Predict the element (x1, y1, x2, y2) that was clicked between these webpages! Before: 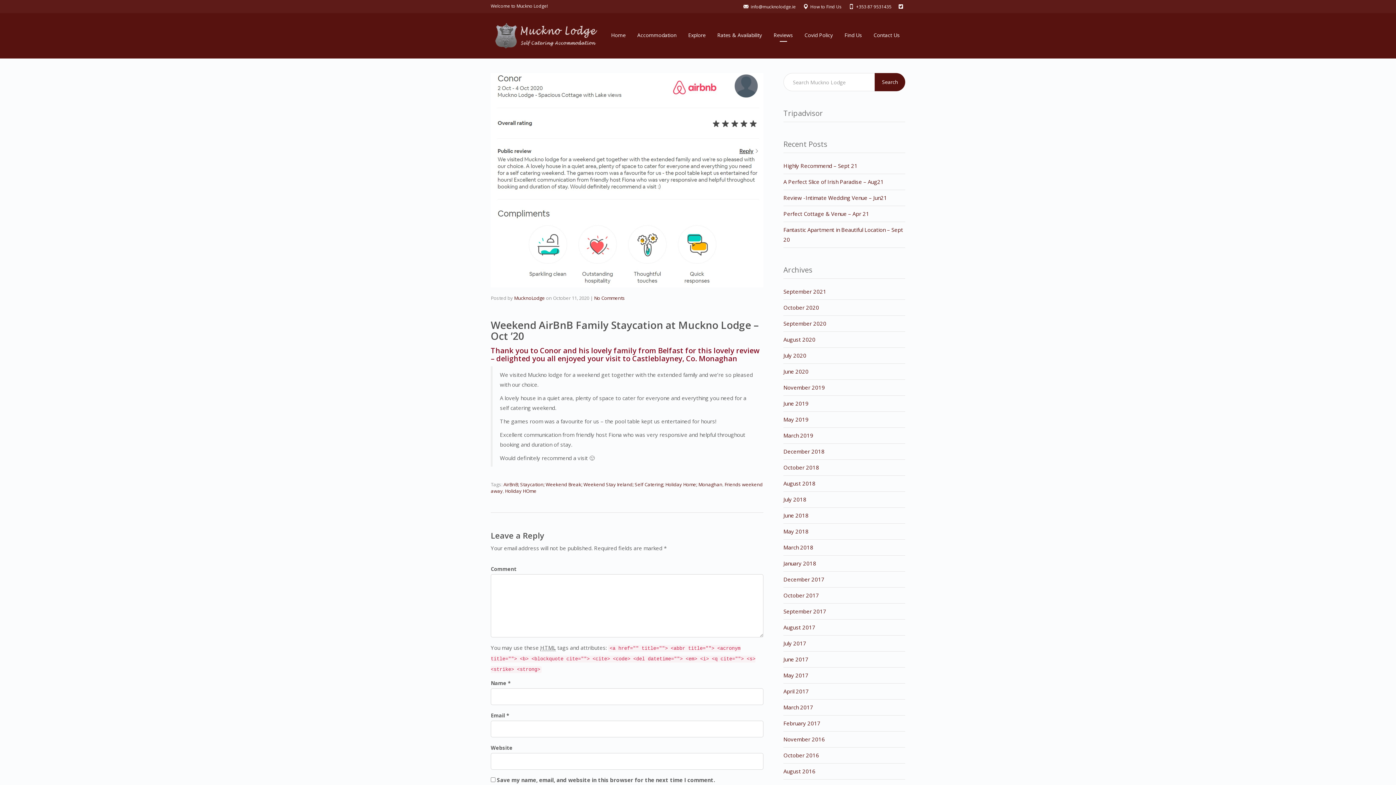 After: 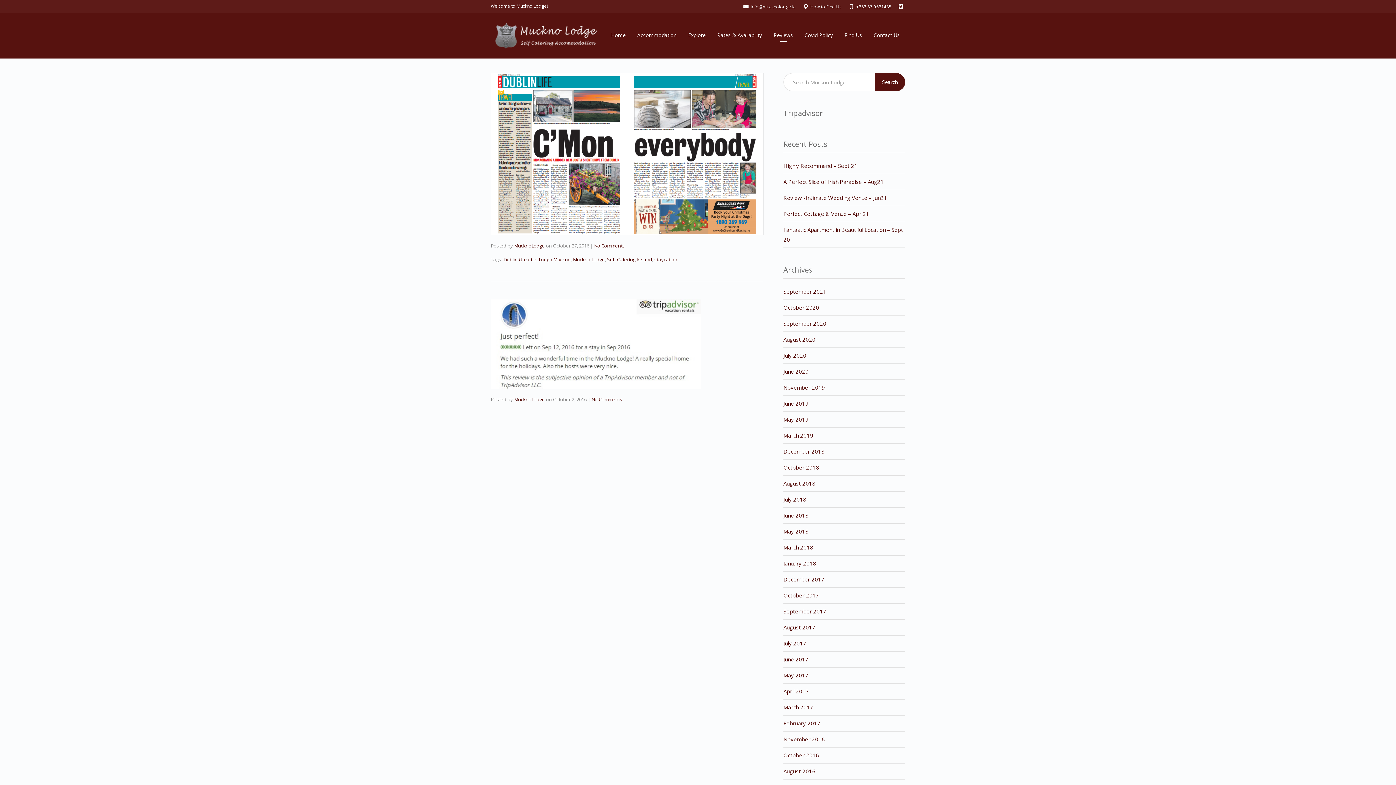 Action: label: October 2016 bbox: (783, 752, 819, 759)